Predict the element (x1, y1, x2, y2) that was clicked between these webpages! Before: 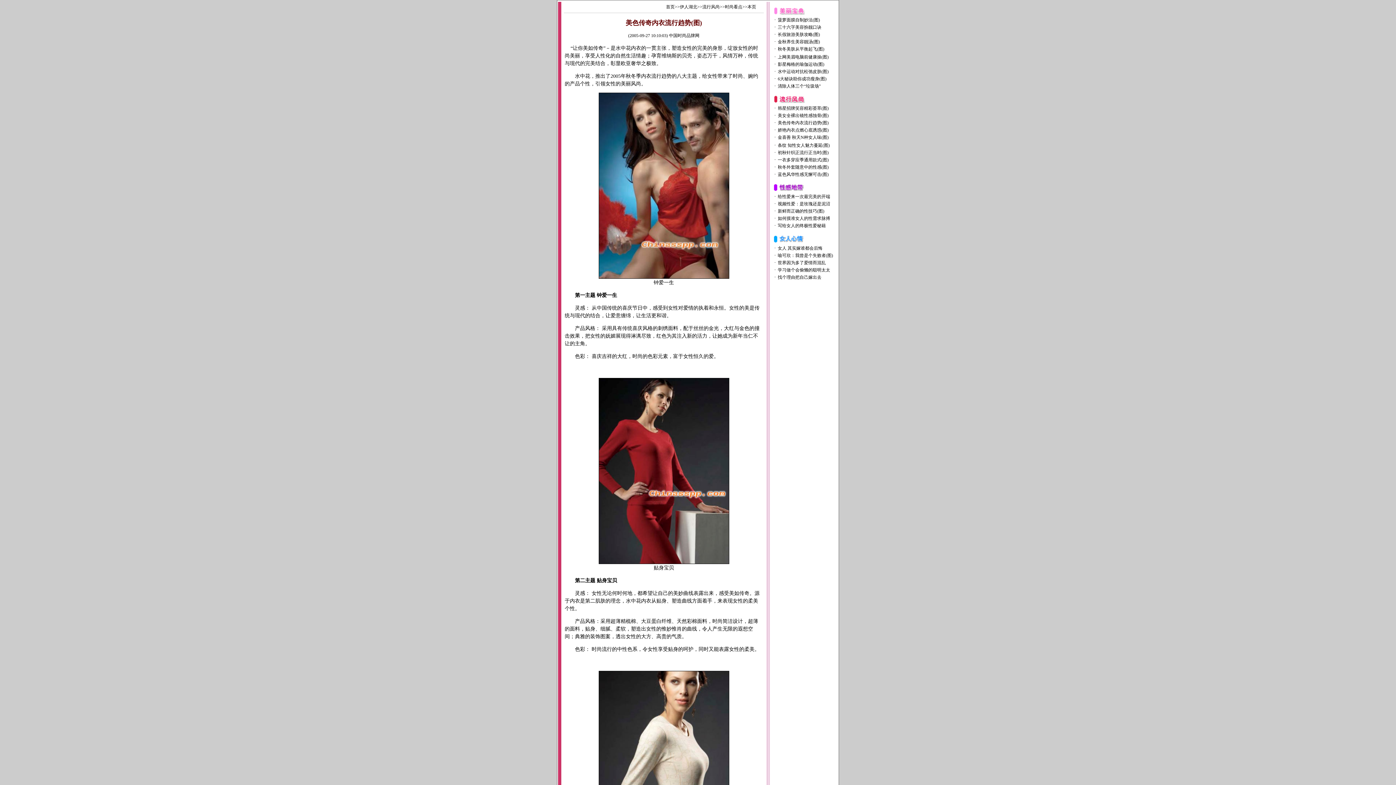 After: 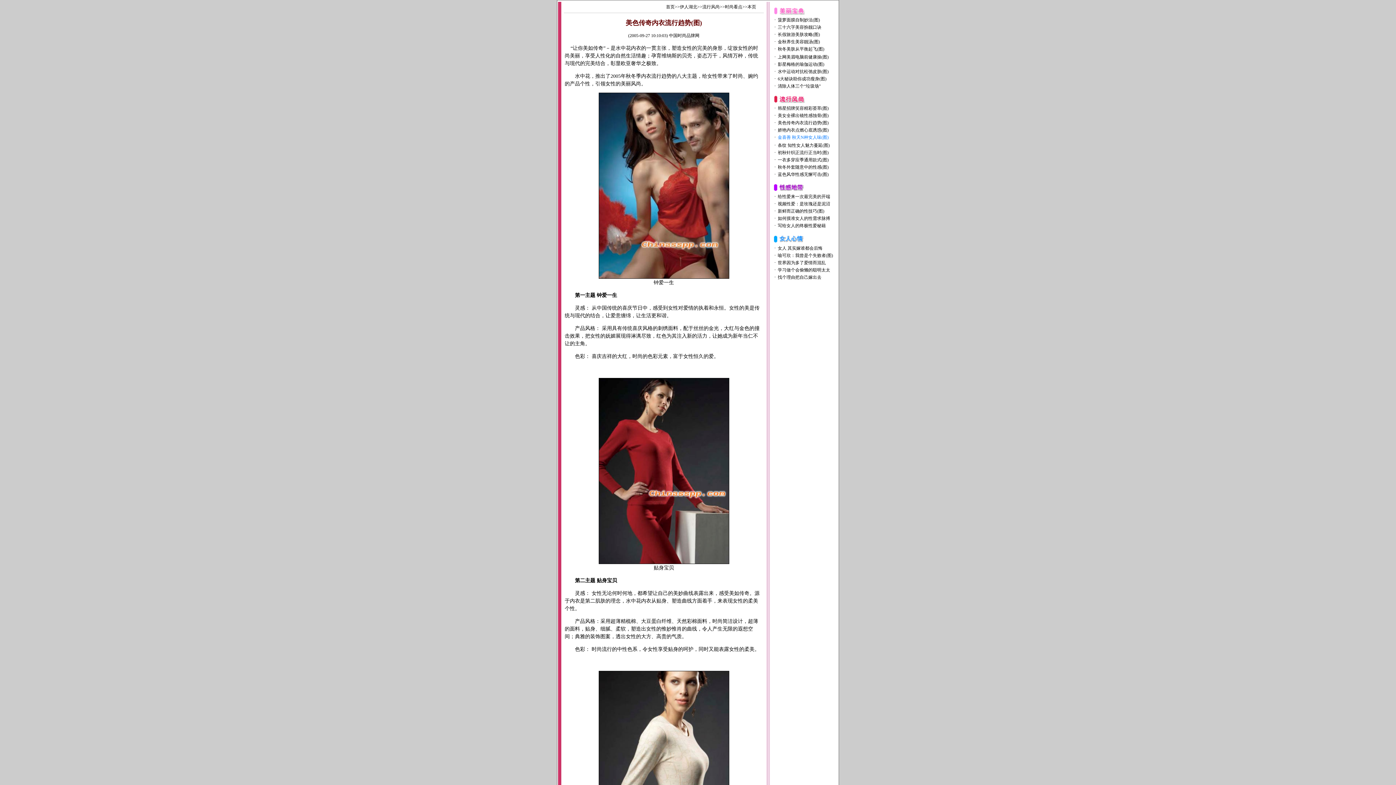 Action: label: 金喜善 秋天N种女人味(图) bbox: (778, 134, 828, 140)